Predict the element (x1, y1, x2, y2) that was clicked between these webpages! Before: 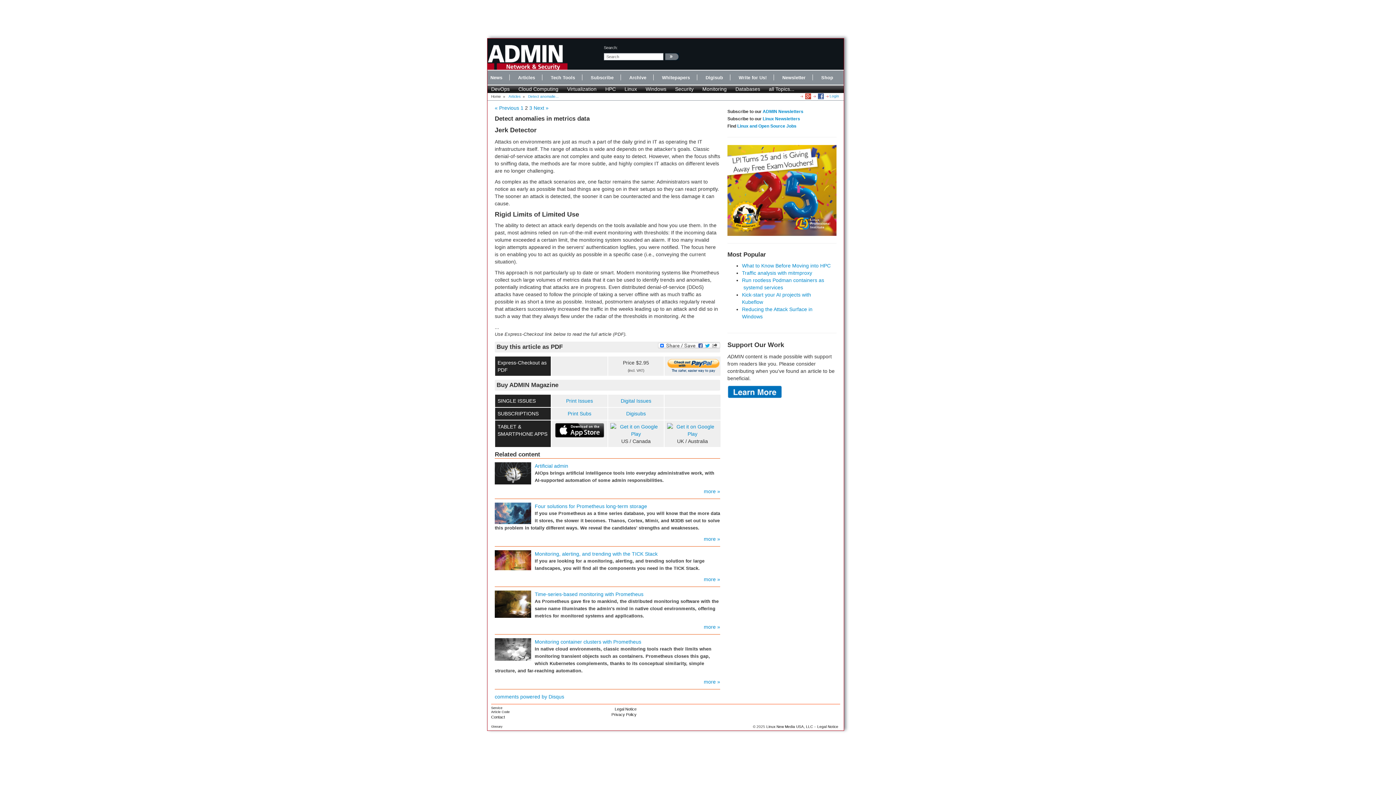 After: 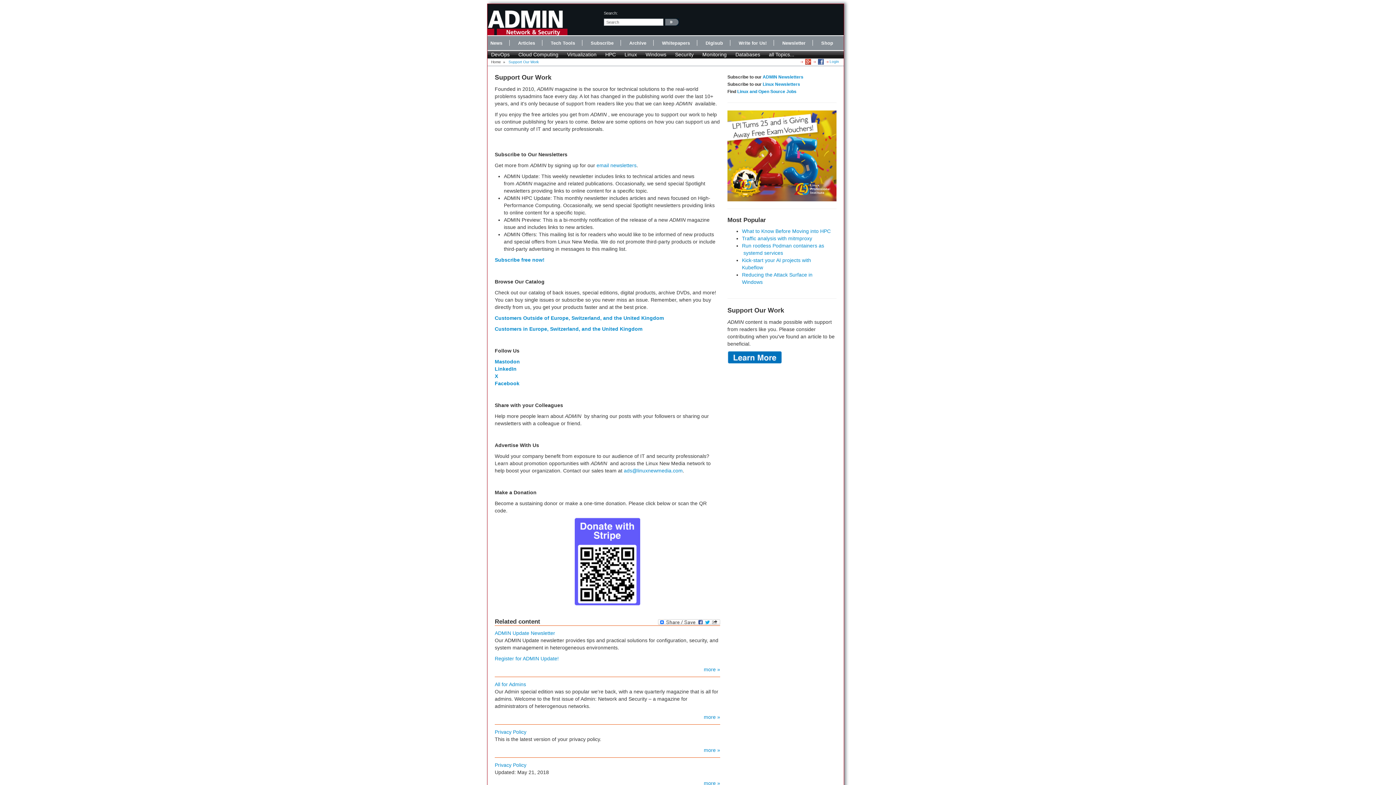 Action: bbox: (500, 710, 564, 714) label: Article Code